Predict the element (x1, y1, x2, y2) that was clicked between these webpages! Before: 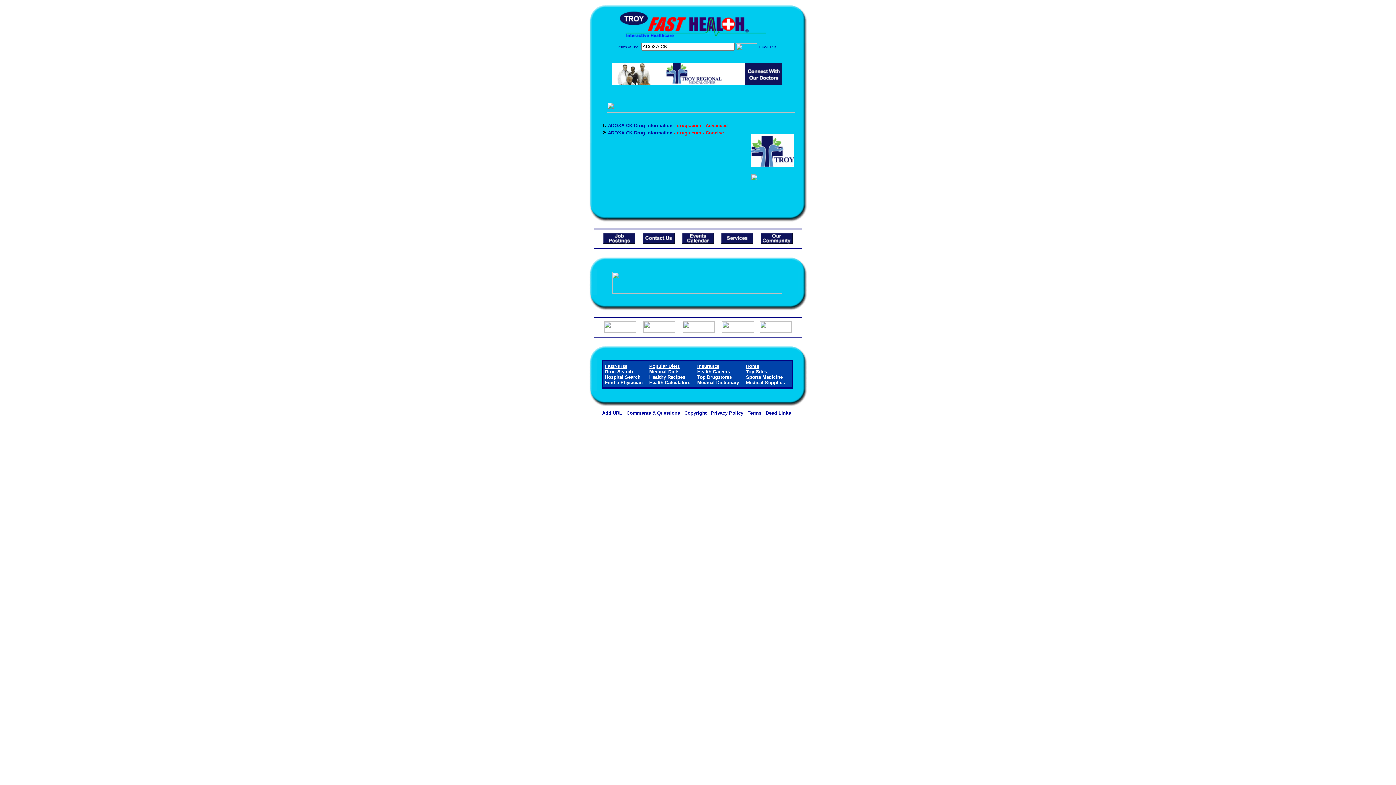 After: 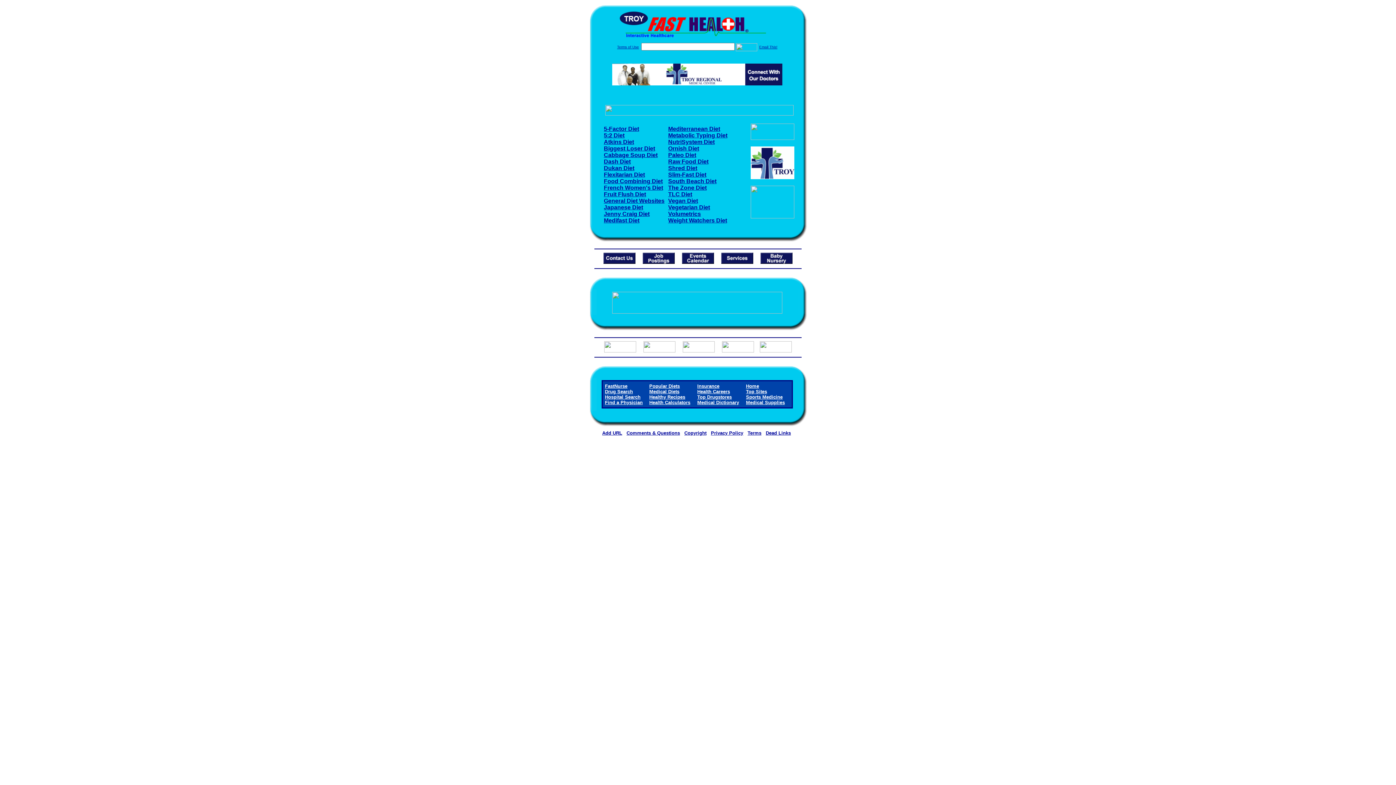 Action: bbox: (649, 363, 680, 369) label: Popular Diets